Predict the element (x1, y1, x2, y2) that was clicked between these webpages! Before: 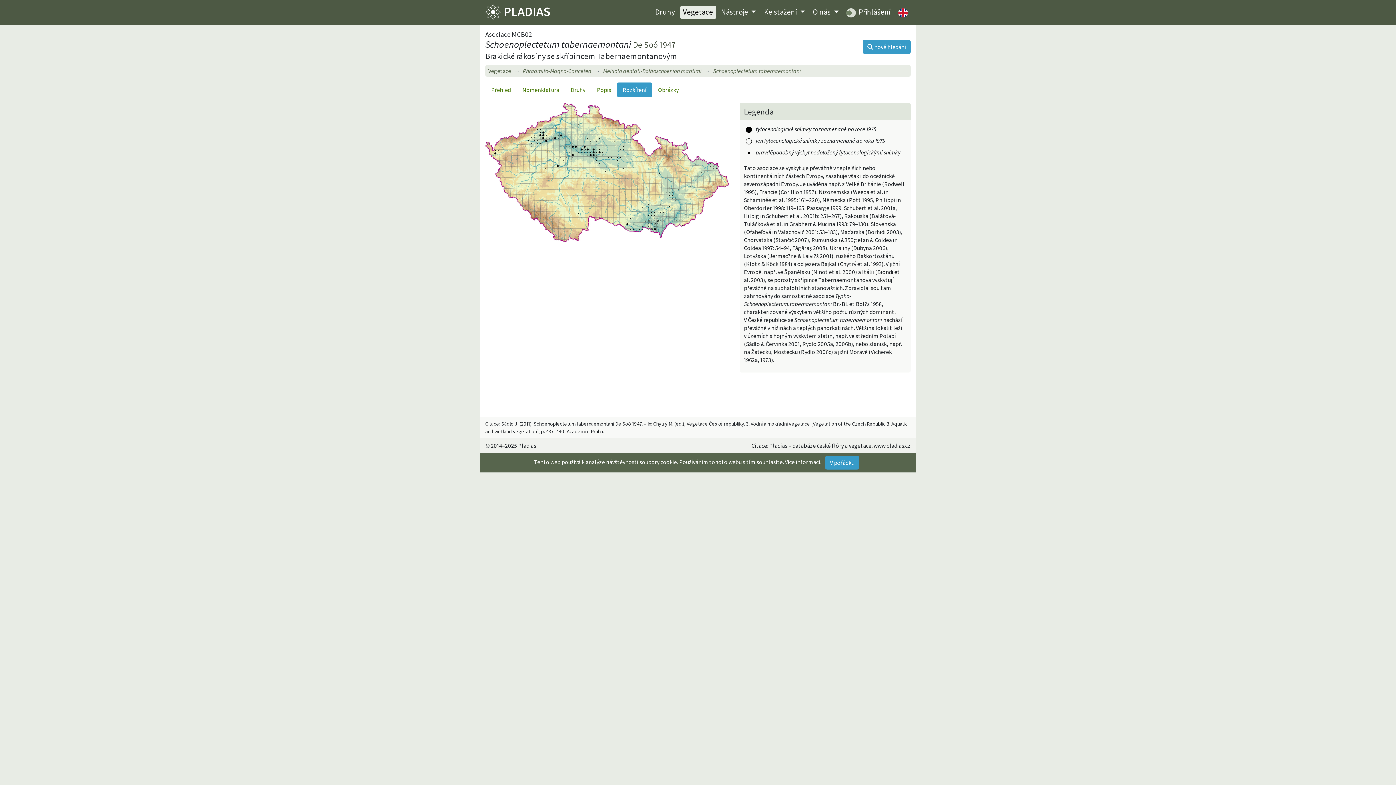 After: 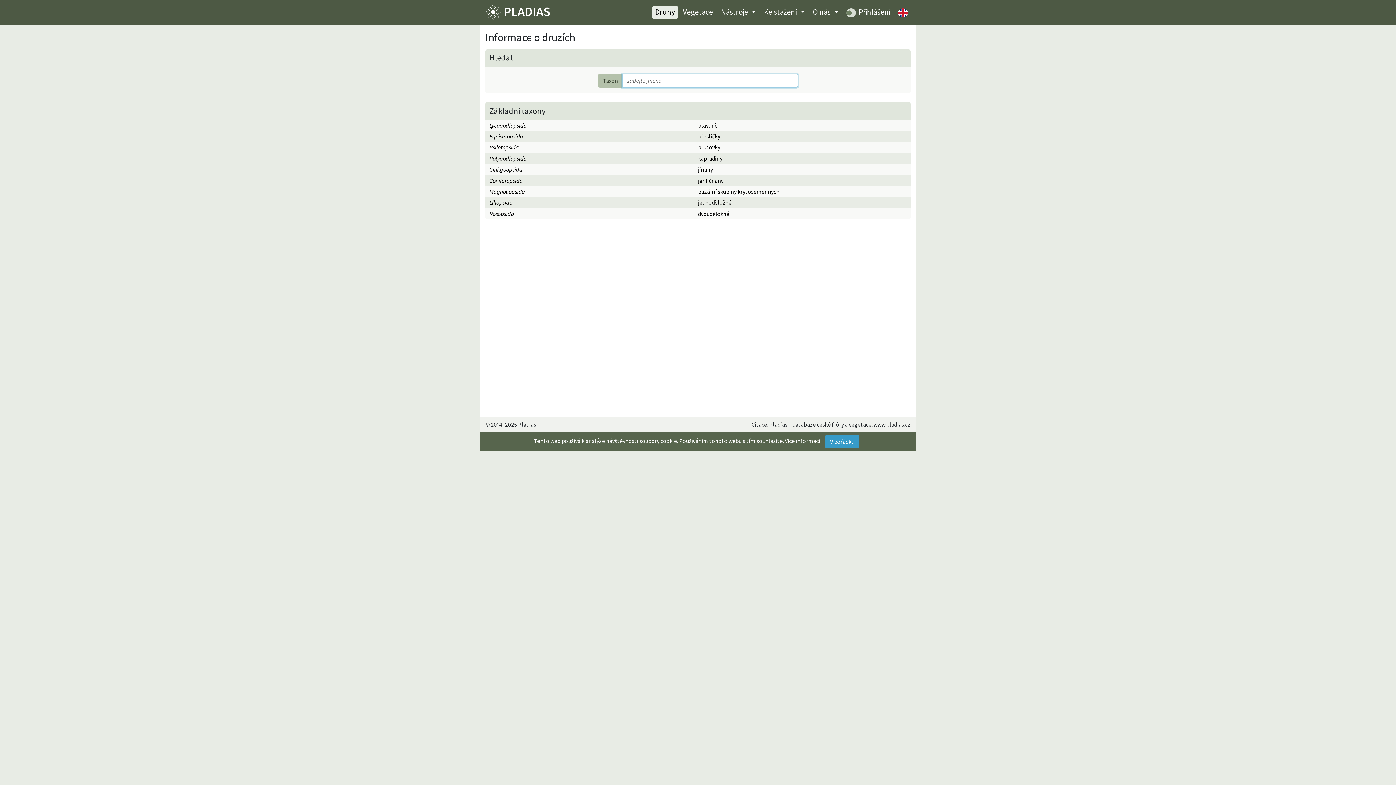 Action: bbox: (652, 5, 678, 18) label: Druhy